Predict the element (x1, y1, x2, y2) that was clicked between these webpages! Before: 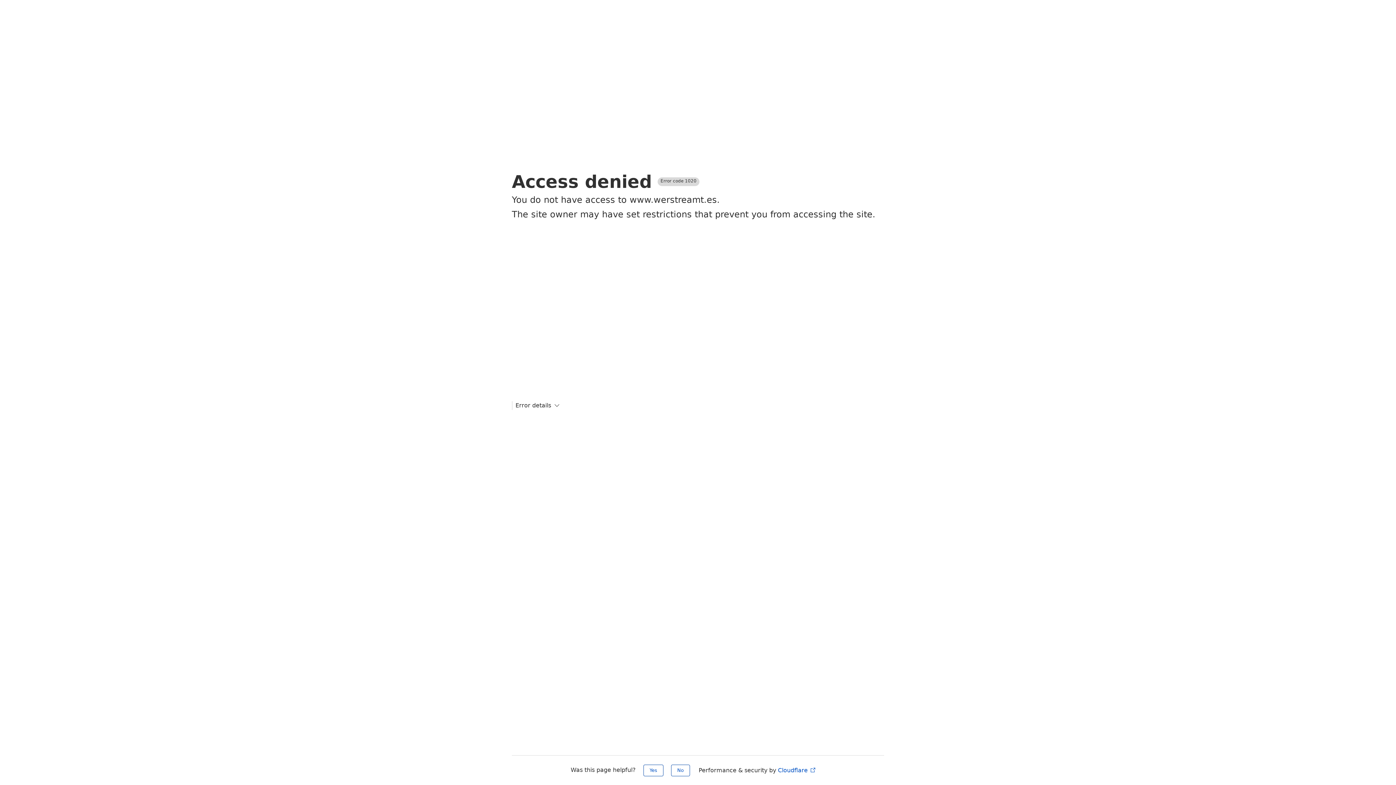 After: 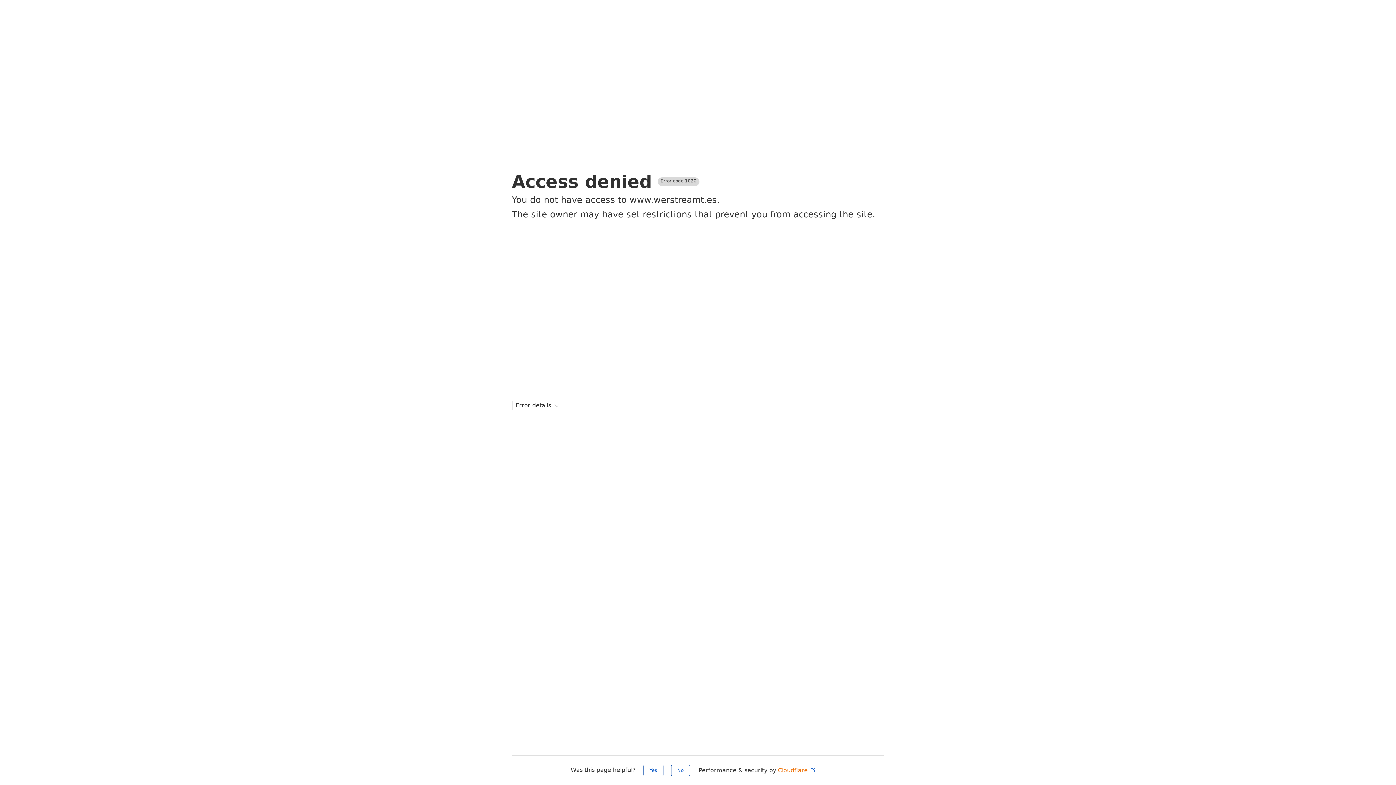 Action: label: Cloudflare  bbox: (778, 767, 816, 774)